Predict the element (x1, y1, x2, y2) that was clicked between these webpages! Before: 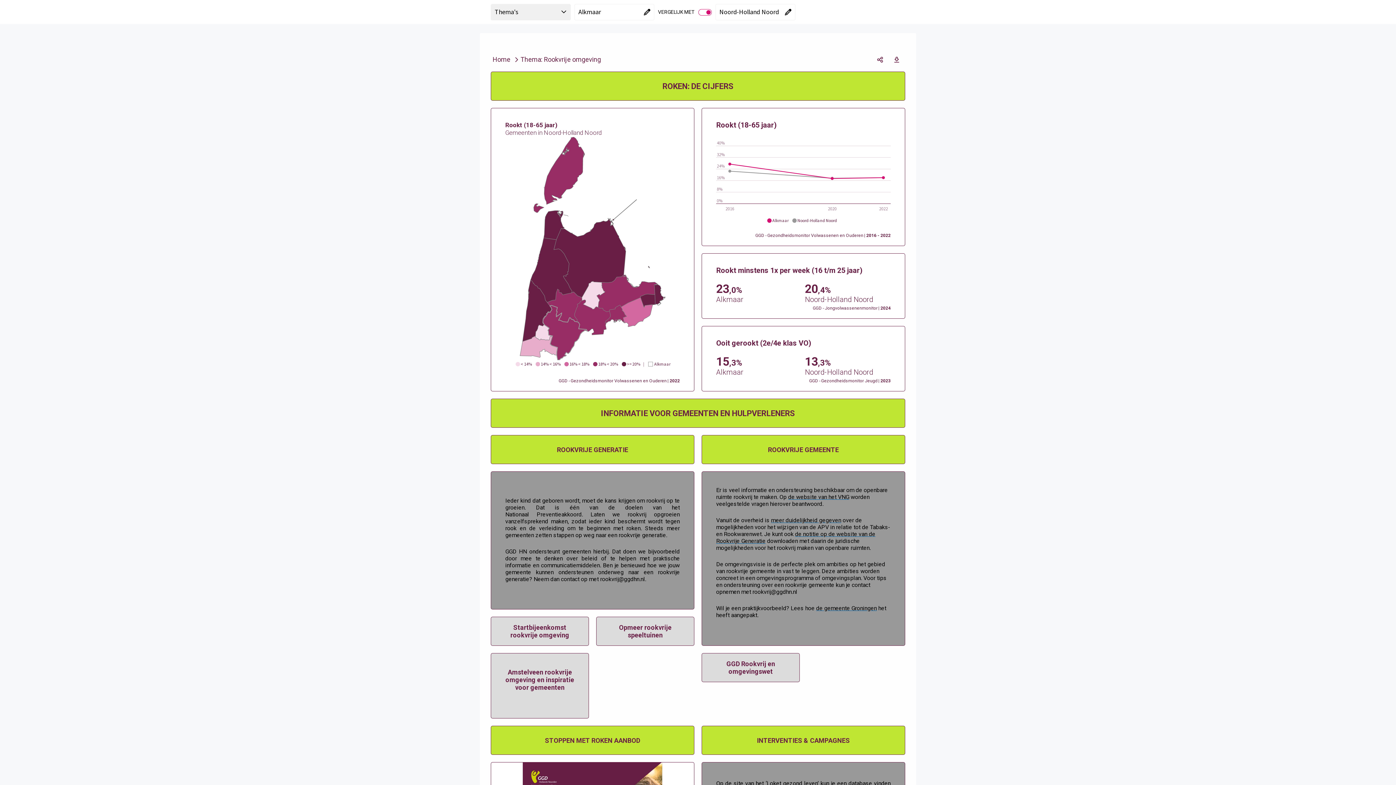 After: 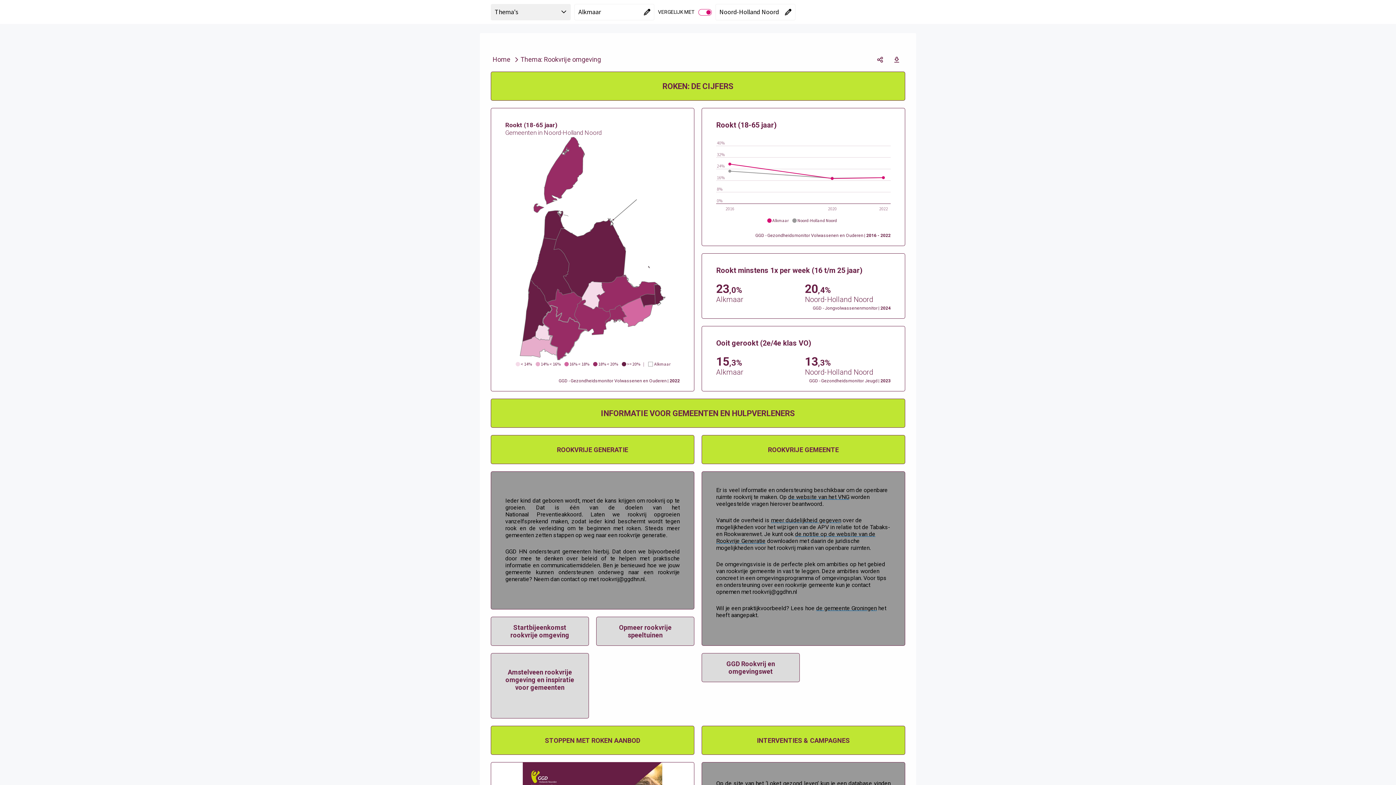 Action: bbox: (490, 617, 589, 646) label: Startbijeenkomst rookvrije omgeving